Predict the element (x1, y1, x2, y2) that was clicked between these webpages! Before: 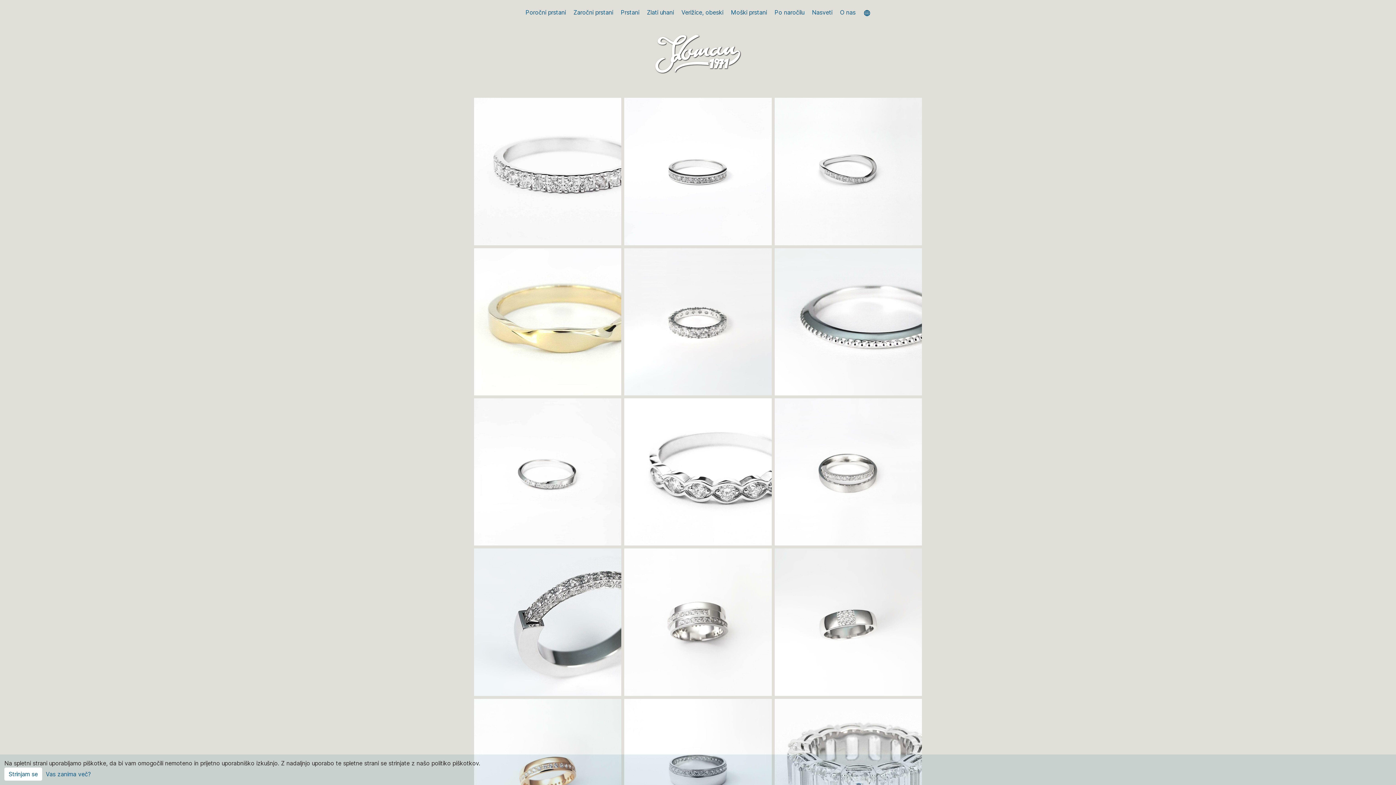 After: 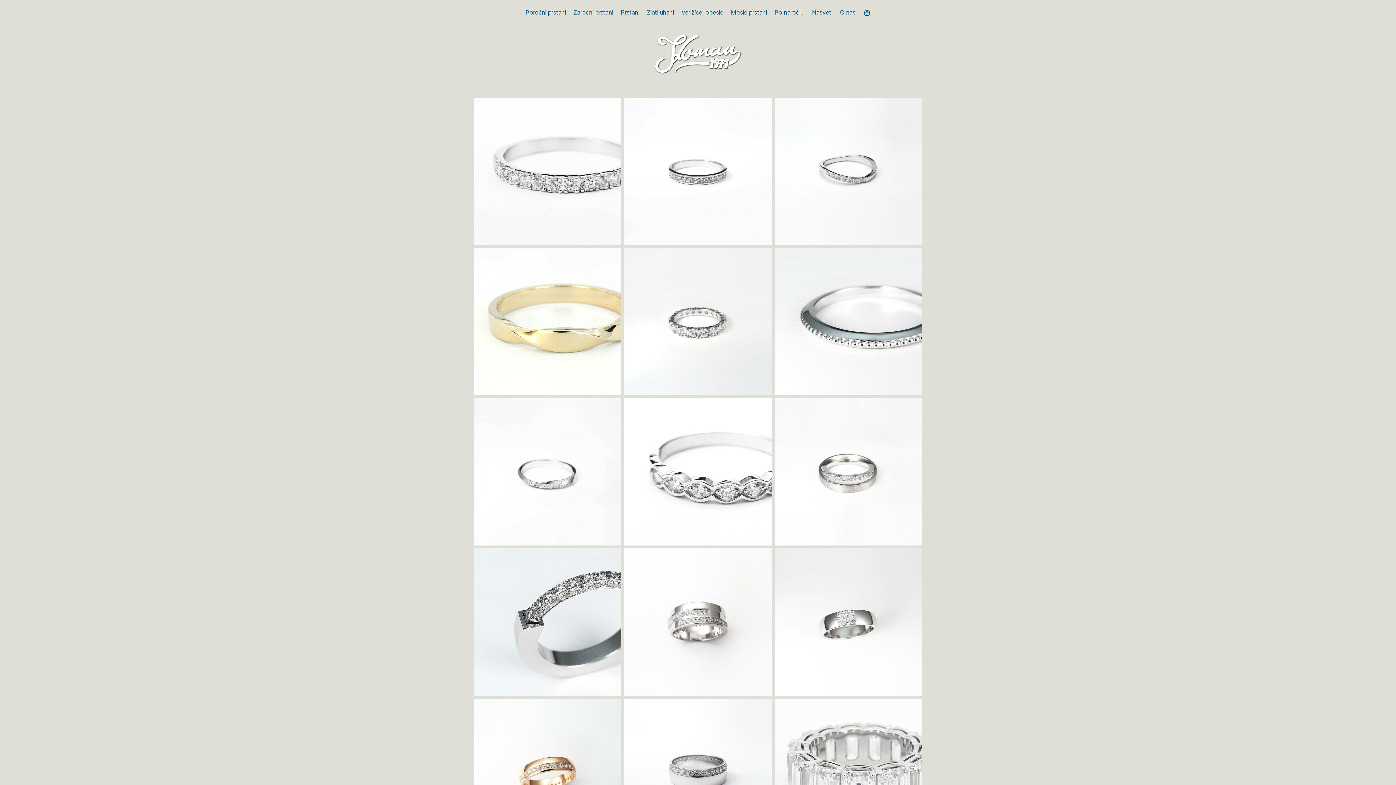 Action: bbox: (4, 768, 42, 781) label: Strinjam se